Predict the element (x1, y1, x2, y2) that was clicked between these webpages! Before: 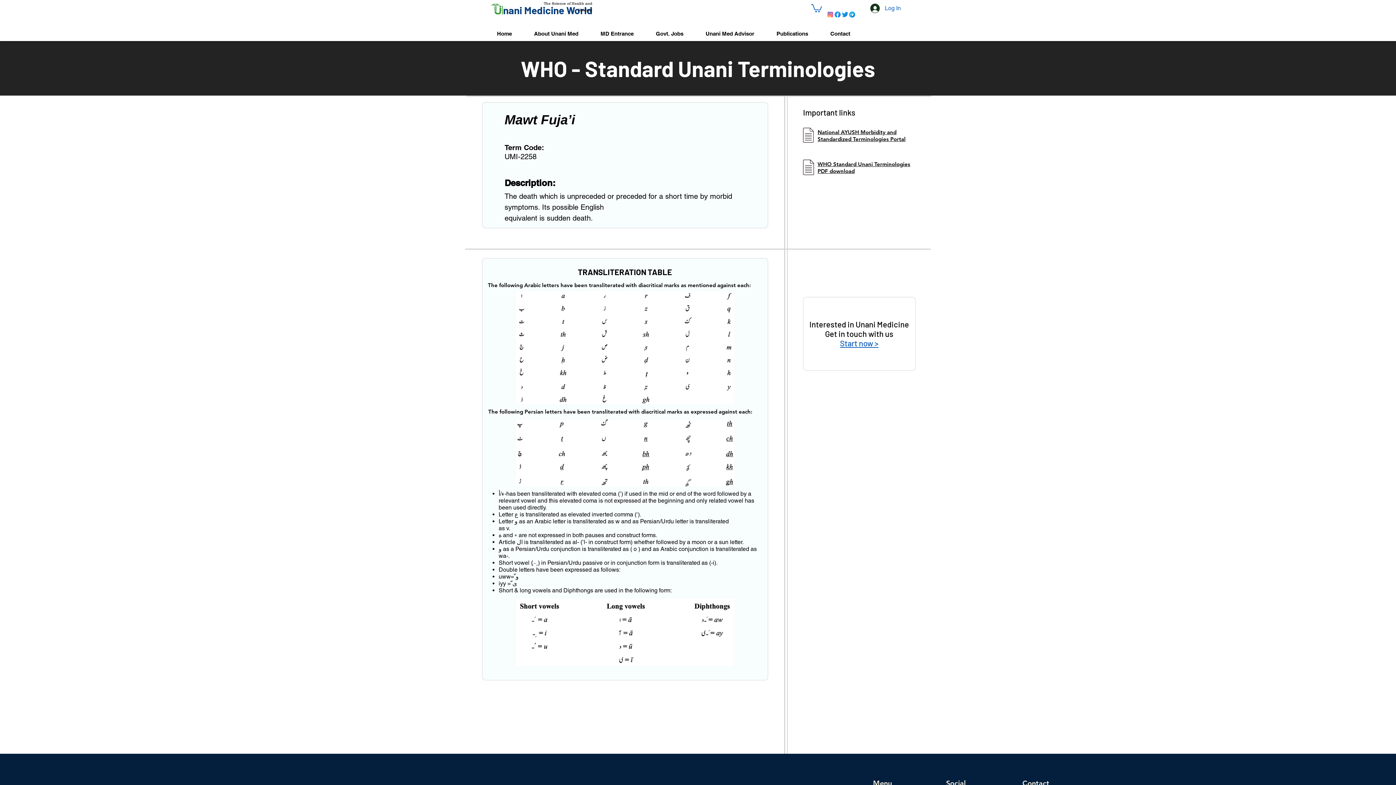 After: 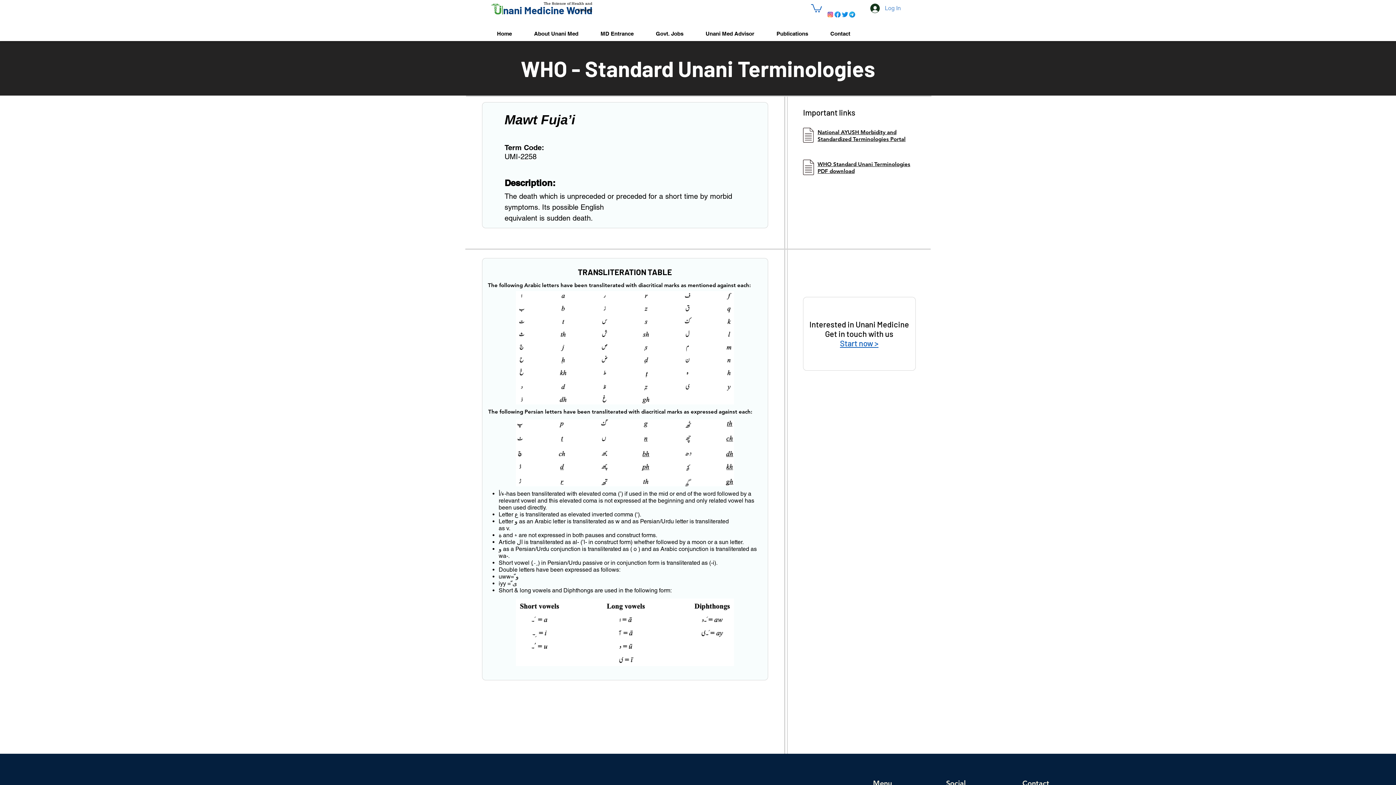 Action: label: Log In bbox: (865, 1, 906, 15)